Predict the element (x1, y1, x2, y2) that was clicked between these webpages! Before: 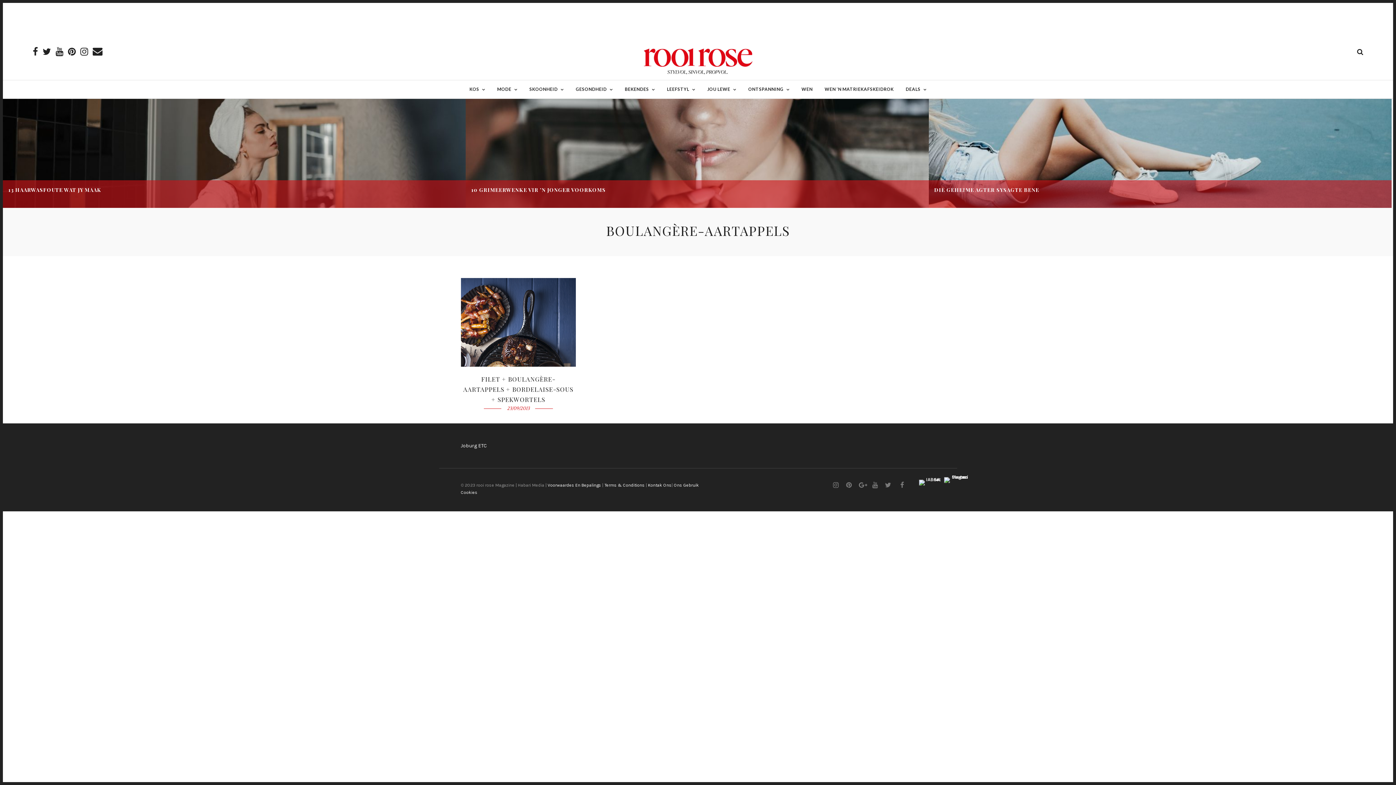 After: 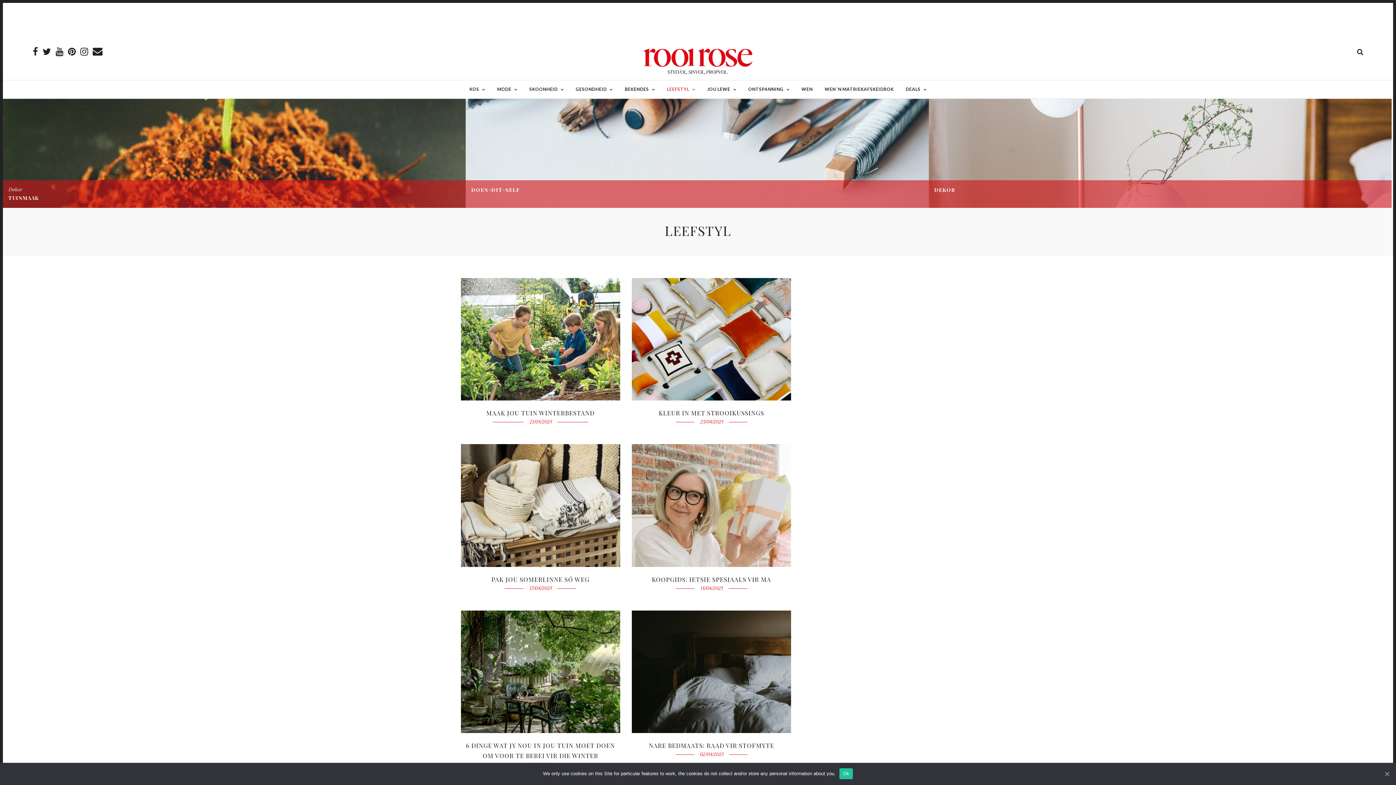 Action: label: LEEFSTYL bbox: (661, 80, 700, 98)